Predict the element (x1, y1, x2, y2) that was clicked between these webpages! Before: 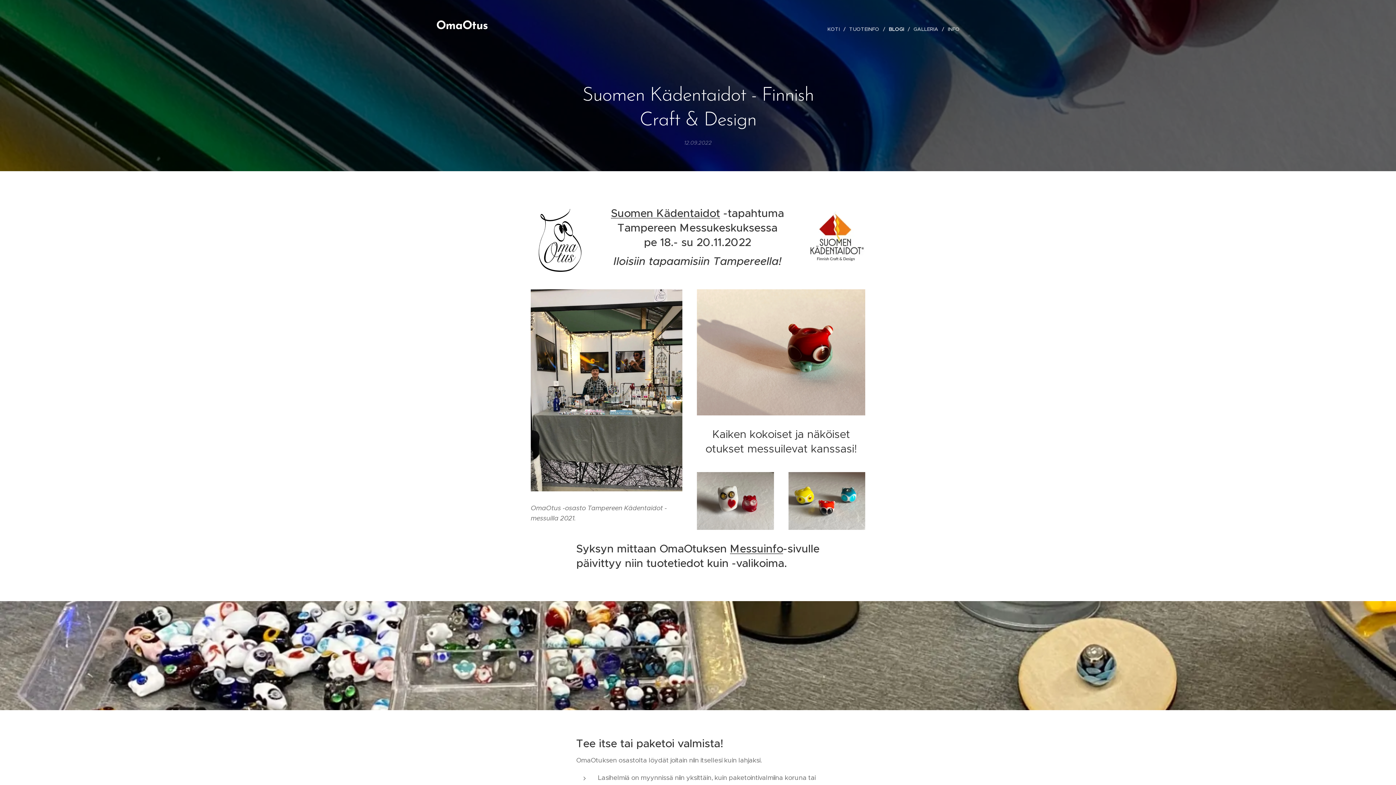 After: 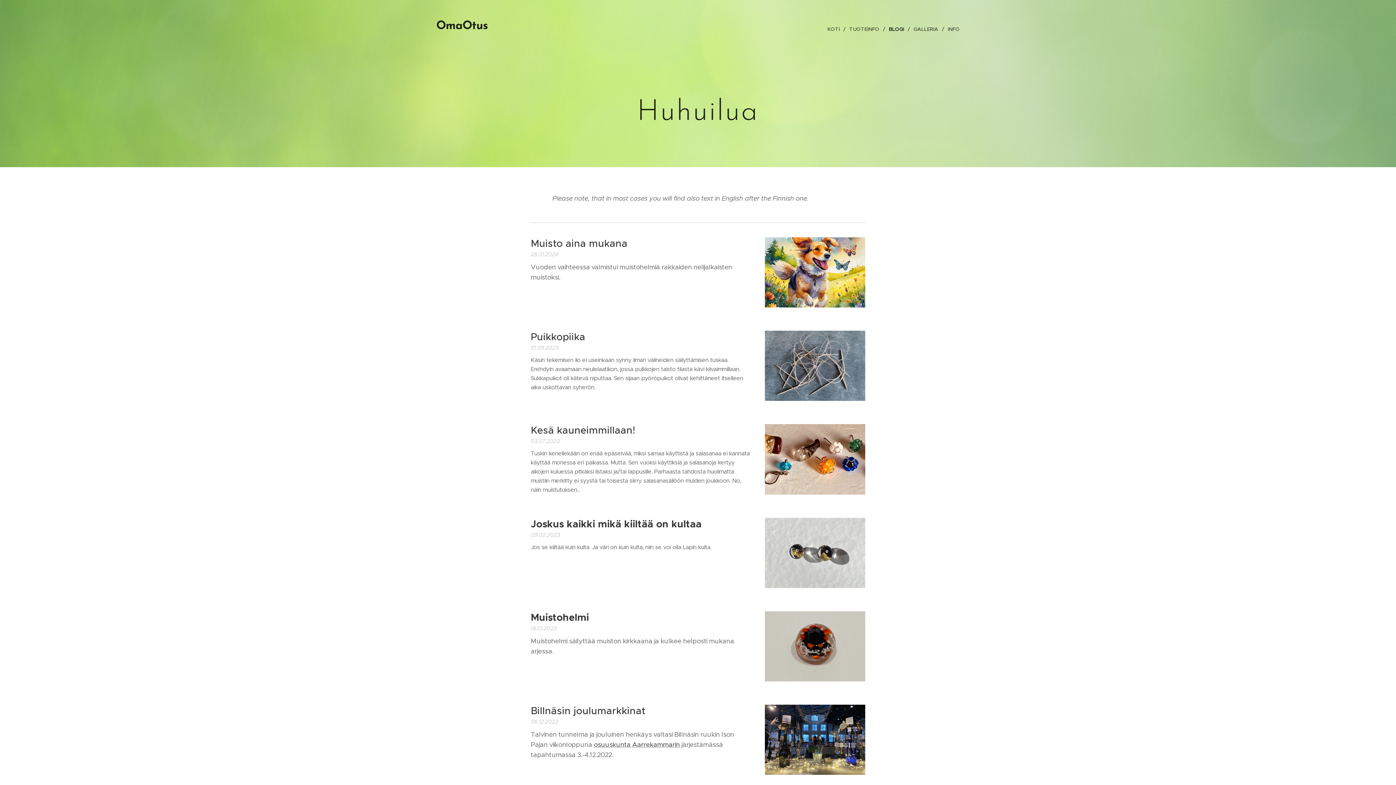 Action: label: BLOGI bbox: (885, 20, 910, 38)